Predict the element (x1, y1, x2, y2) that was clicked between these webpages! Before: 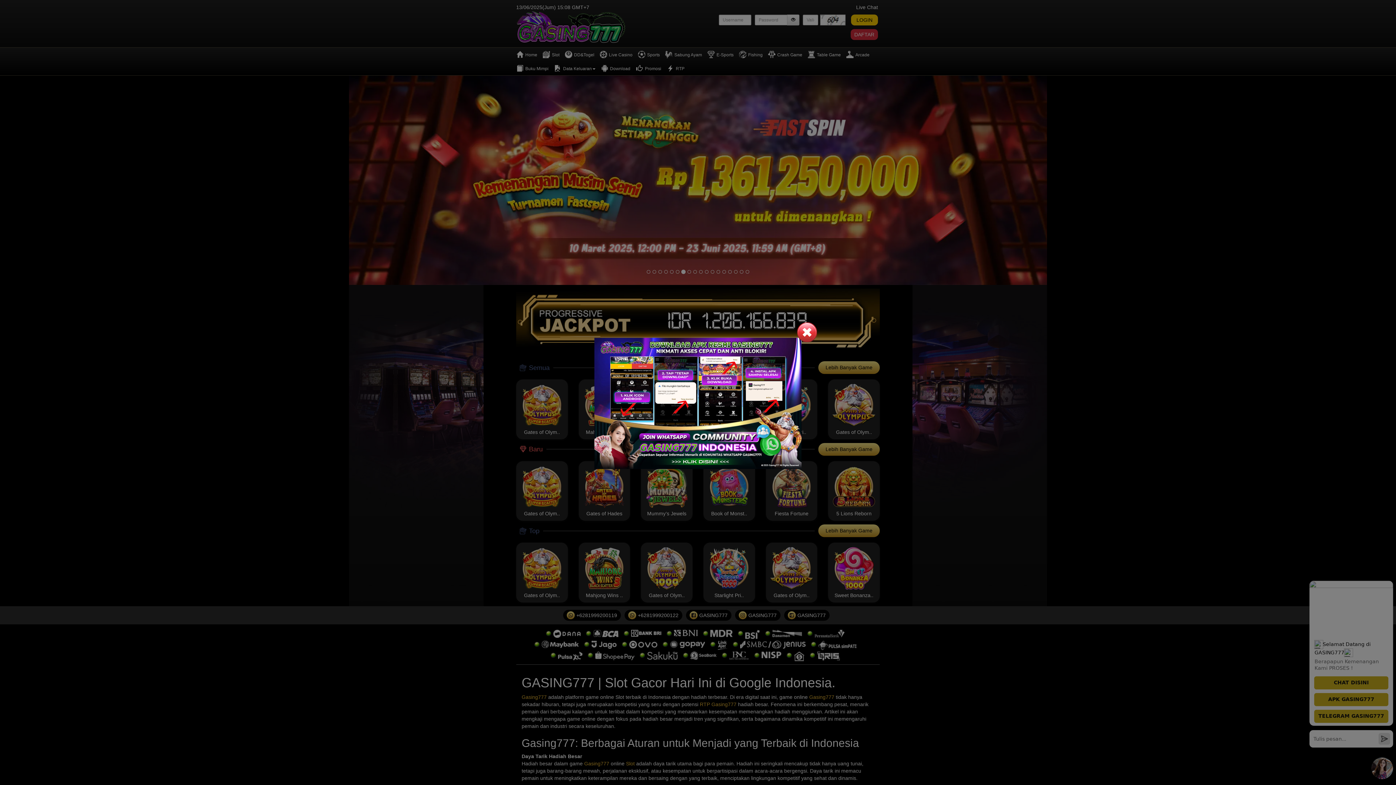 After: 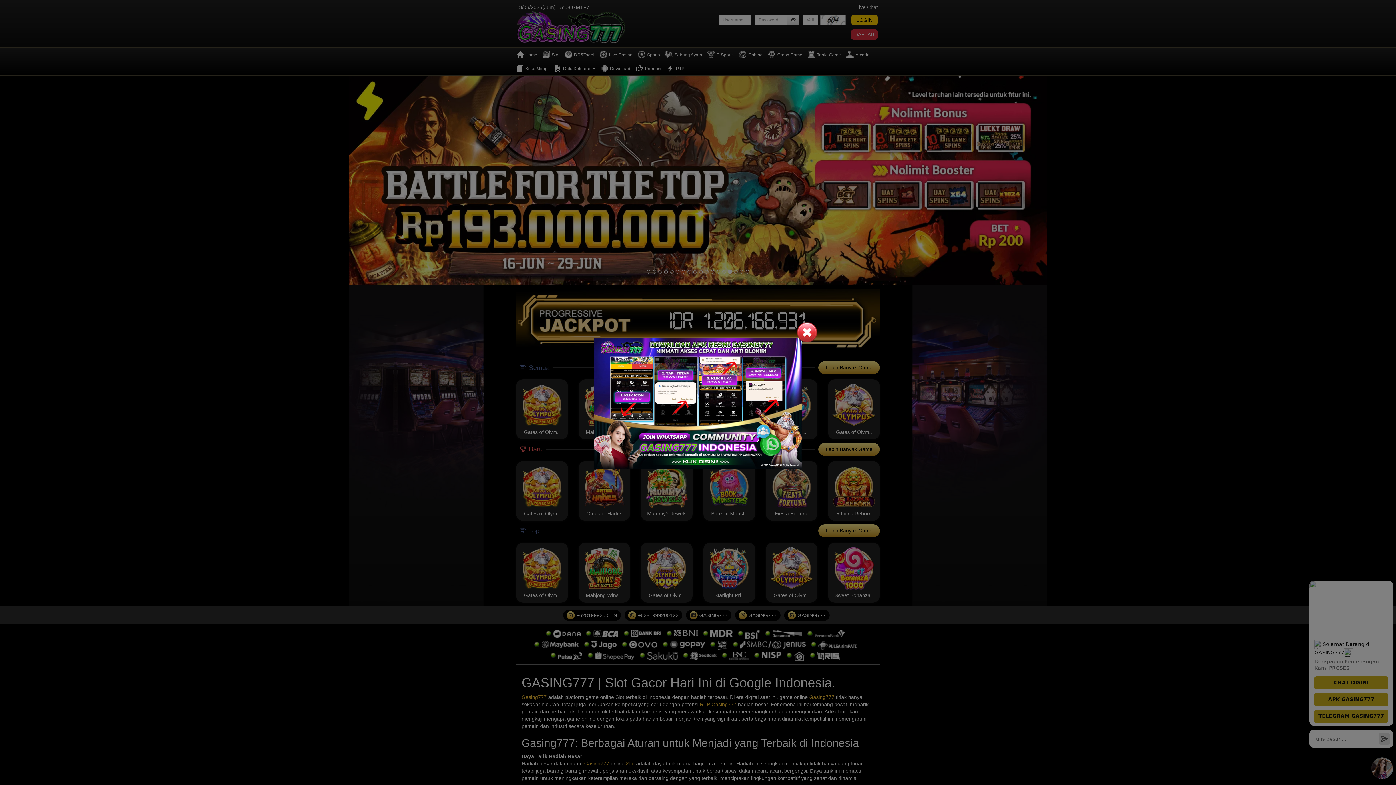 Action: bbox: (594, 338, 801, 469)